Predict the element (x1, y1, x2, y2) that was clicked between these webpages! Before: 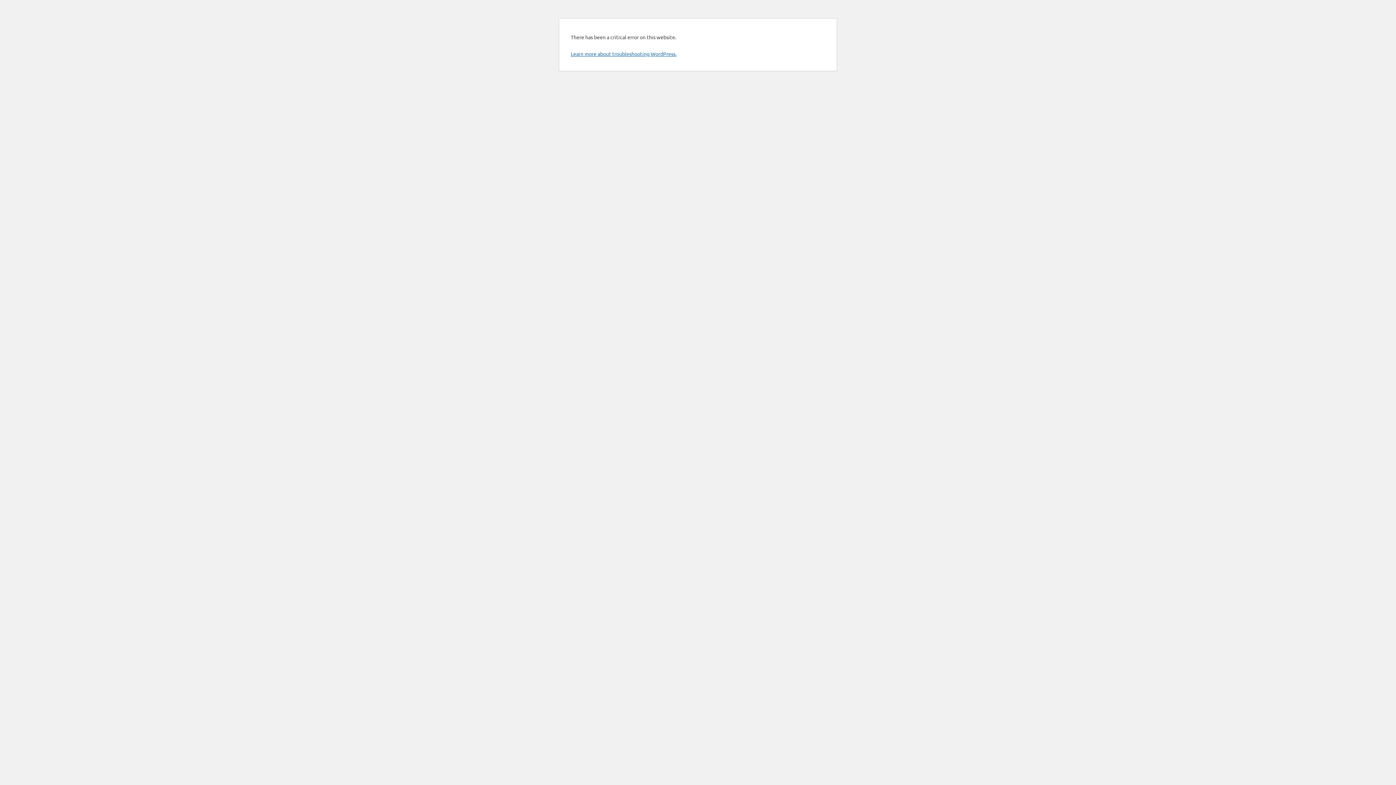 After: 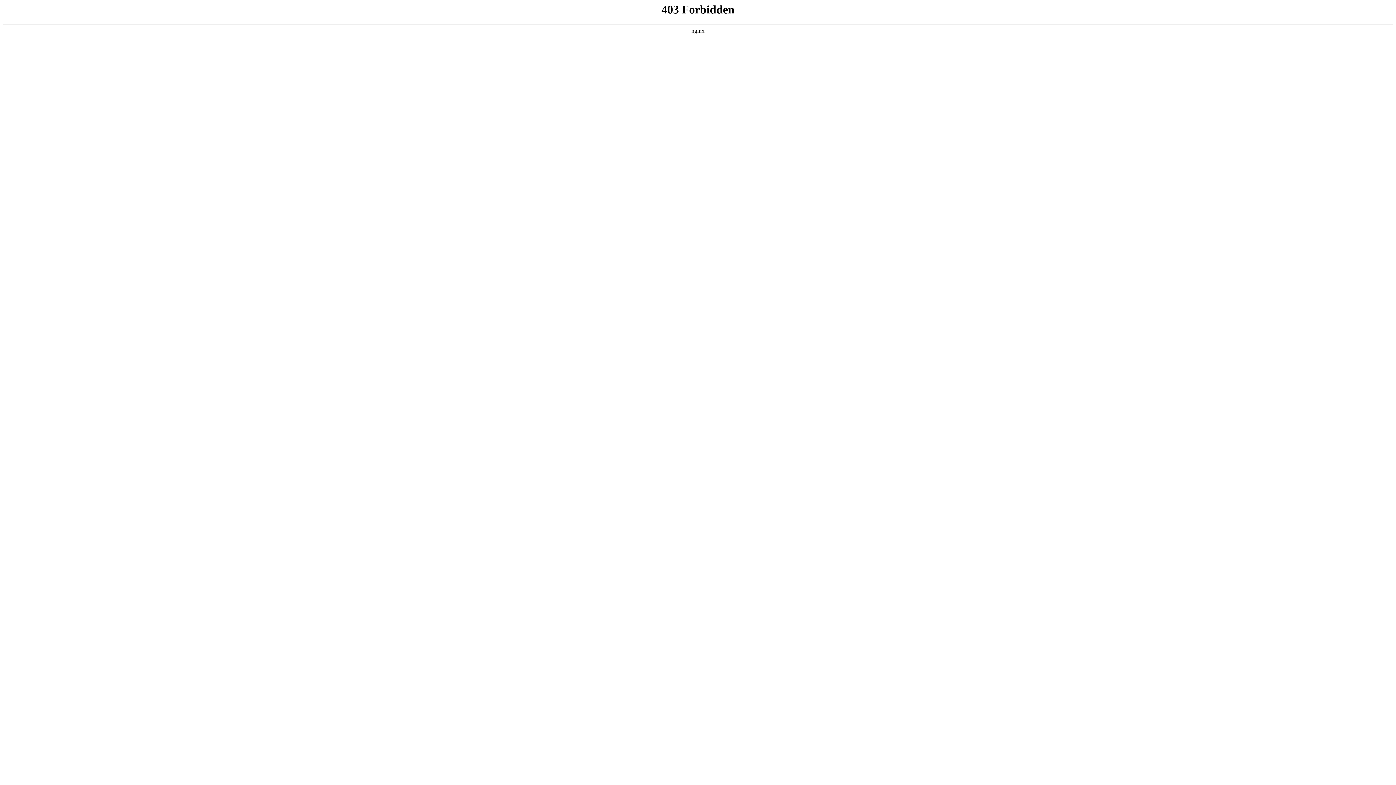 Action: label: Learn more about troubleshooting WordPress. bbox: (570, 50, 676, 57)